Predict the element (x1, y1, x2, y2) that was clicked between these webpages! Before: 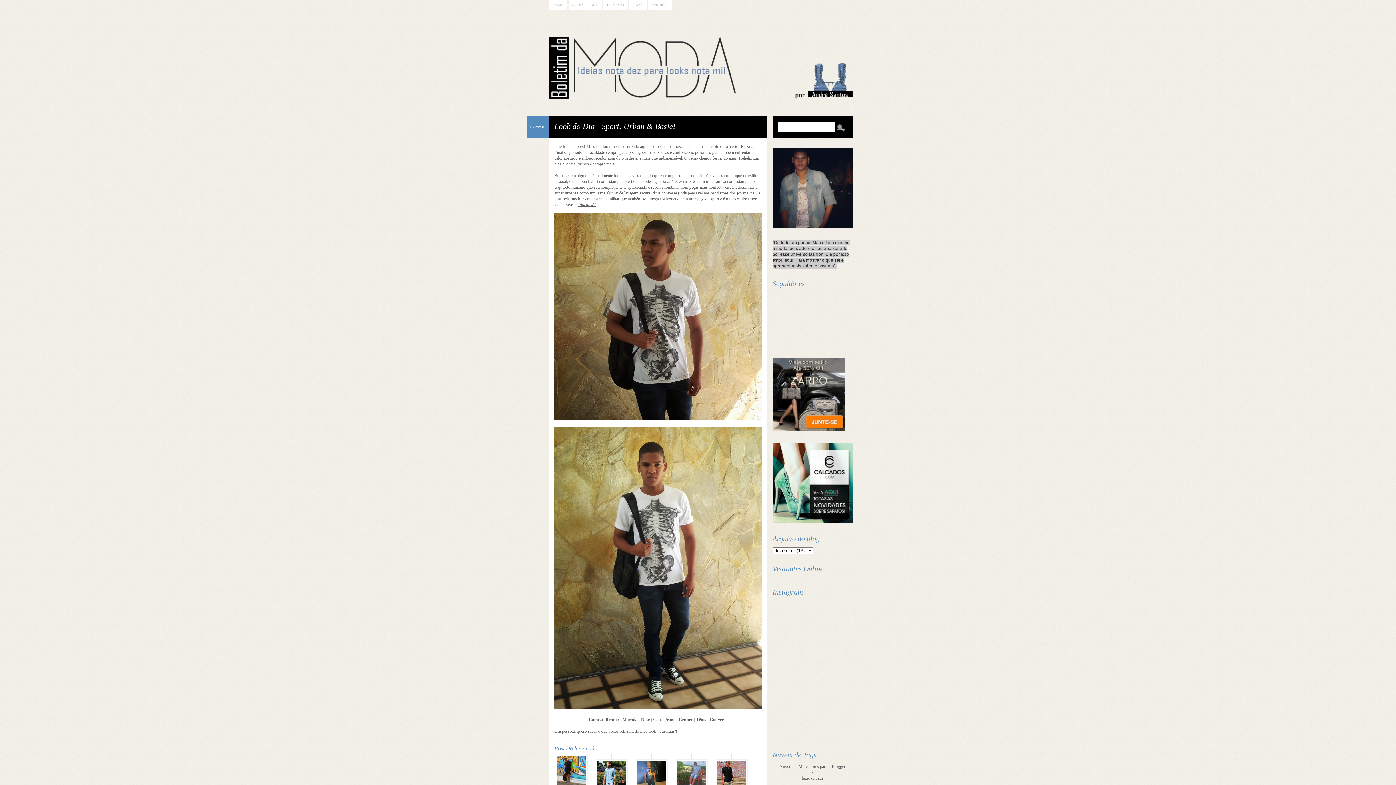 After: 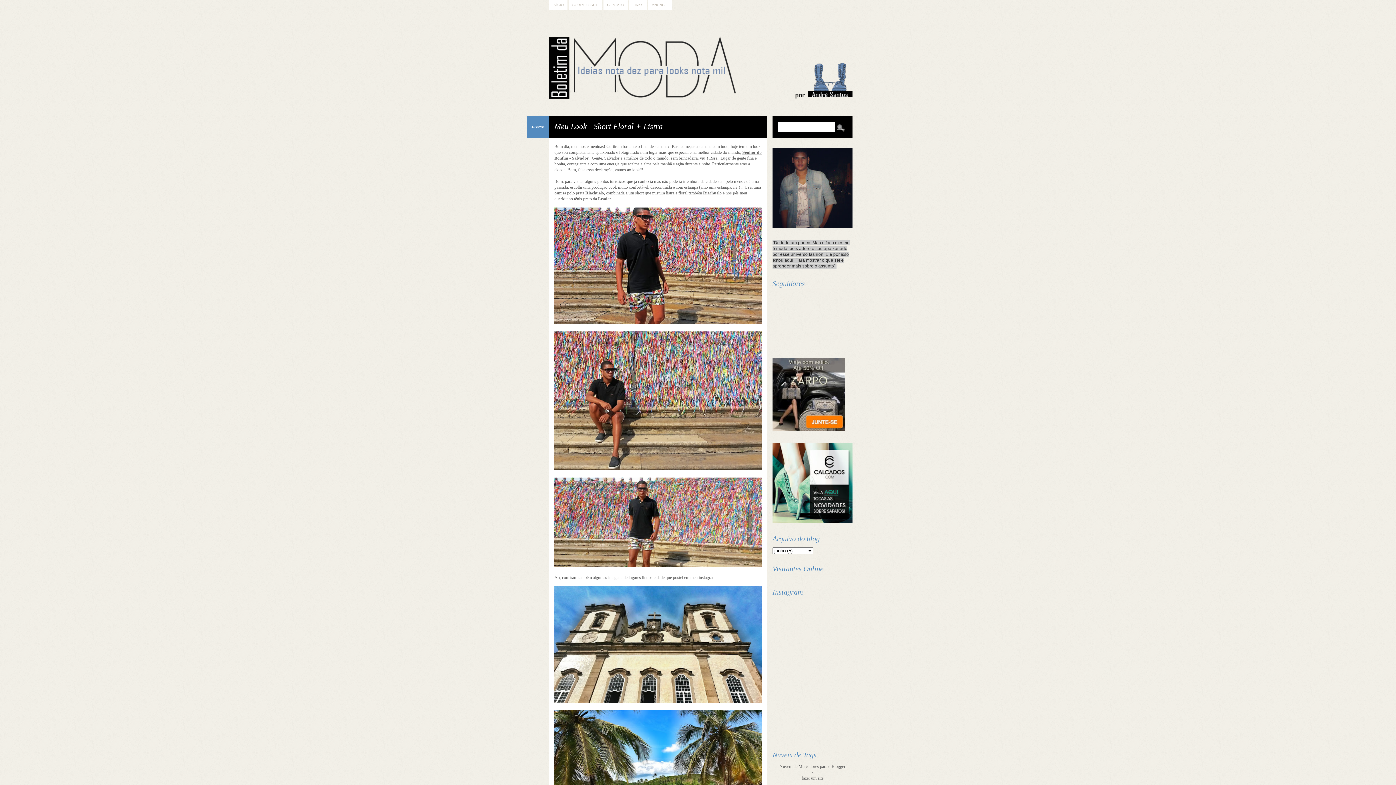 Action: label: Meu Look - Short Floral + Listra bbox: (714, 754, 749, 801)